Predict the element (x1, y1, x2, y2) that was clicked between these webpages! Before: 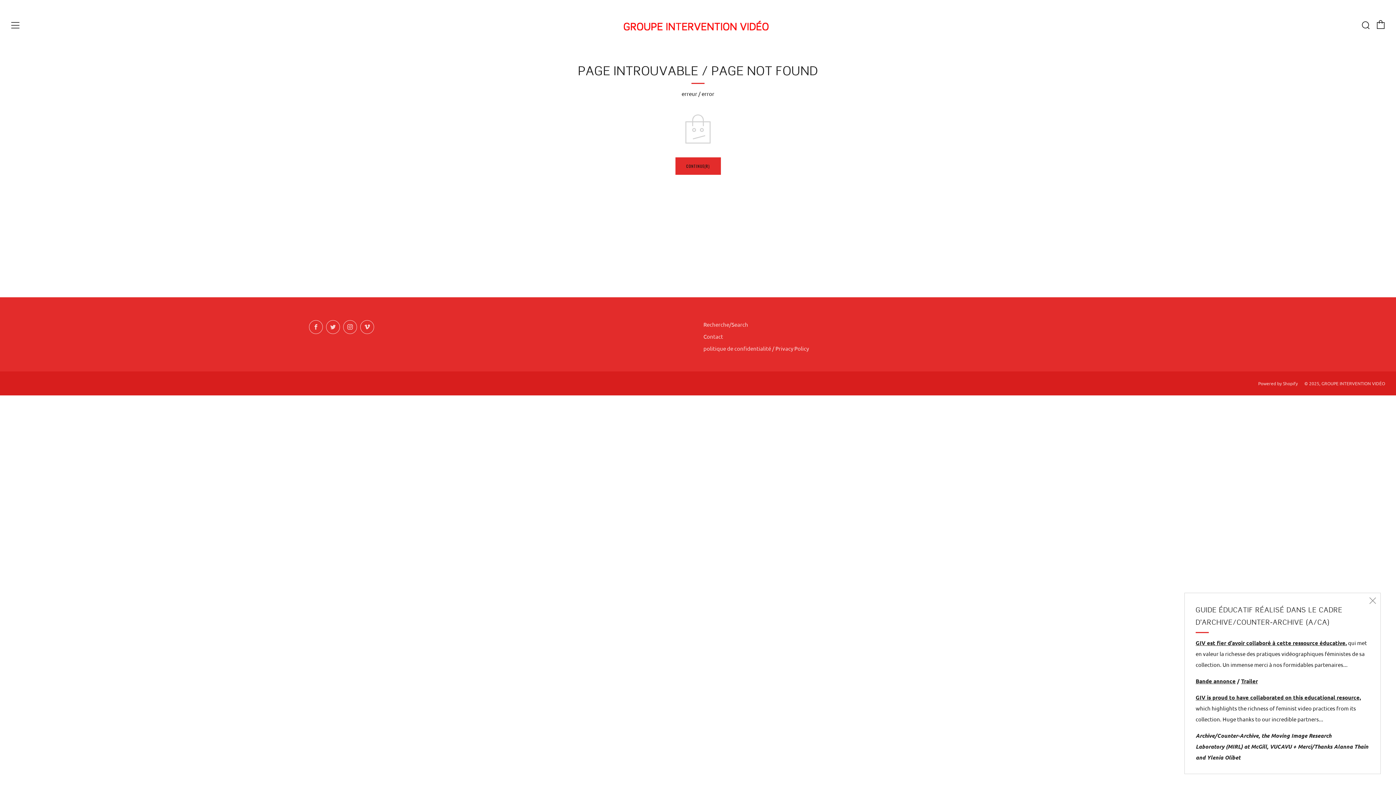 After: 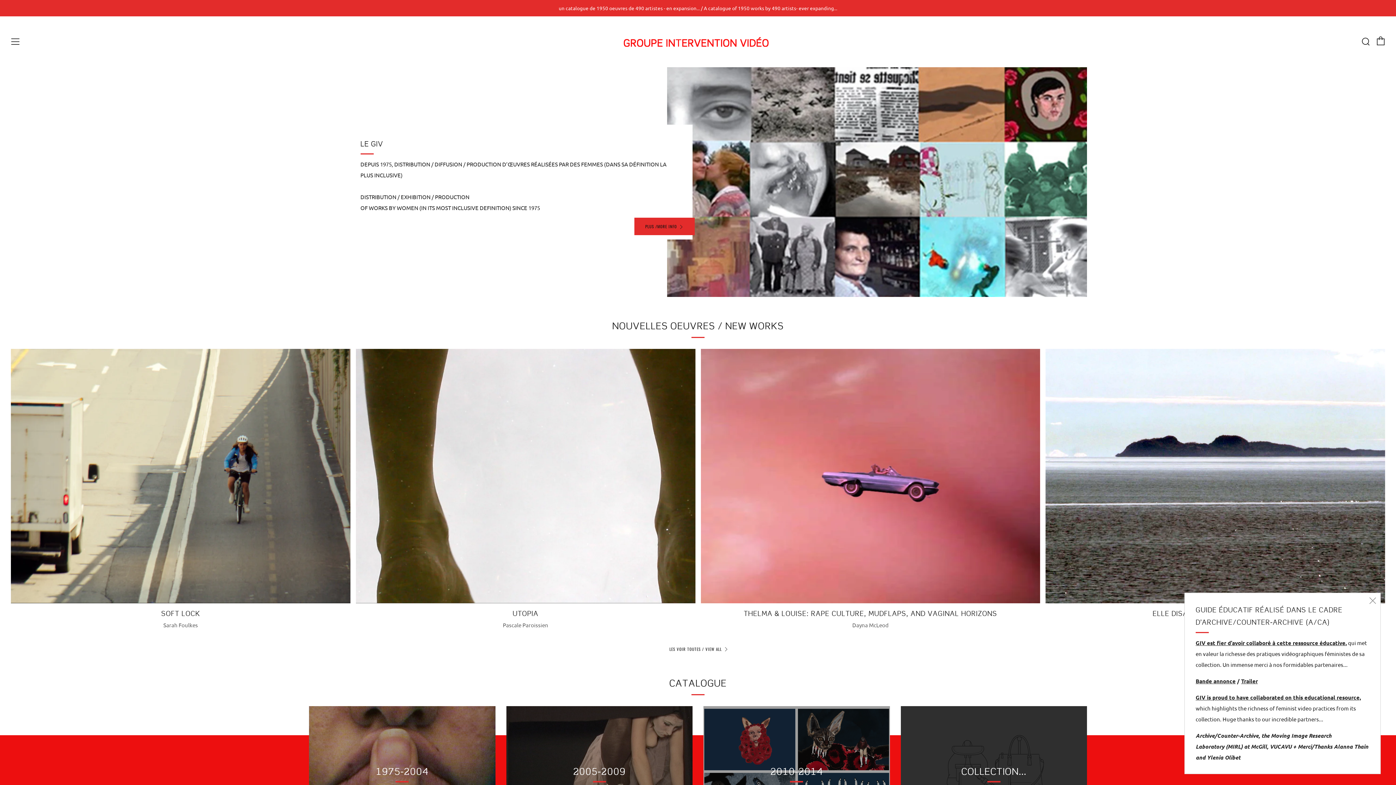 Action: bbox: (675, 157, 720, 174) label: CONTINUE(R)